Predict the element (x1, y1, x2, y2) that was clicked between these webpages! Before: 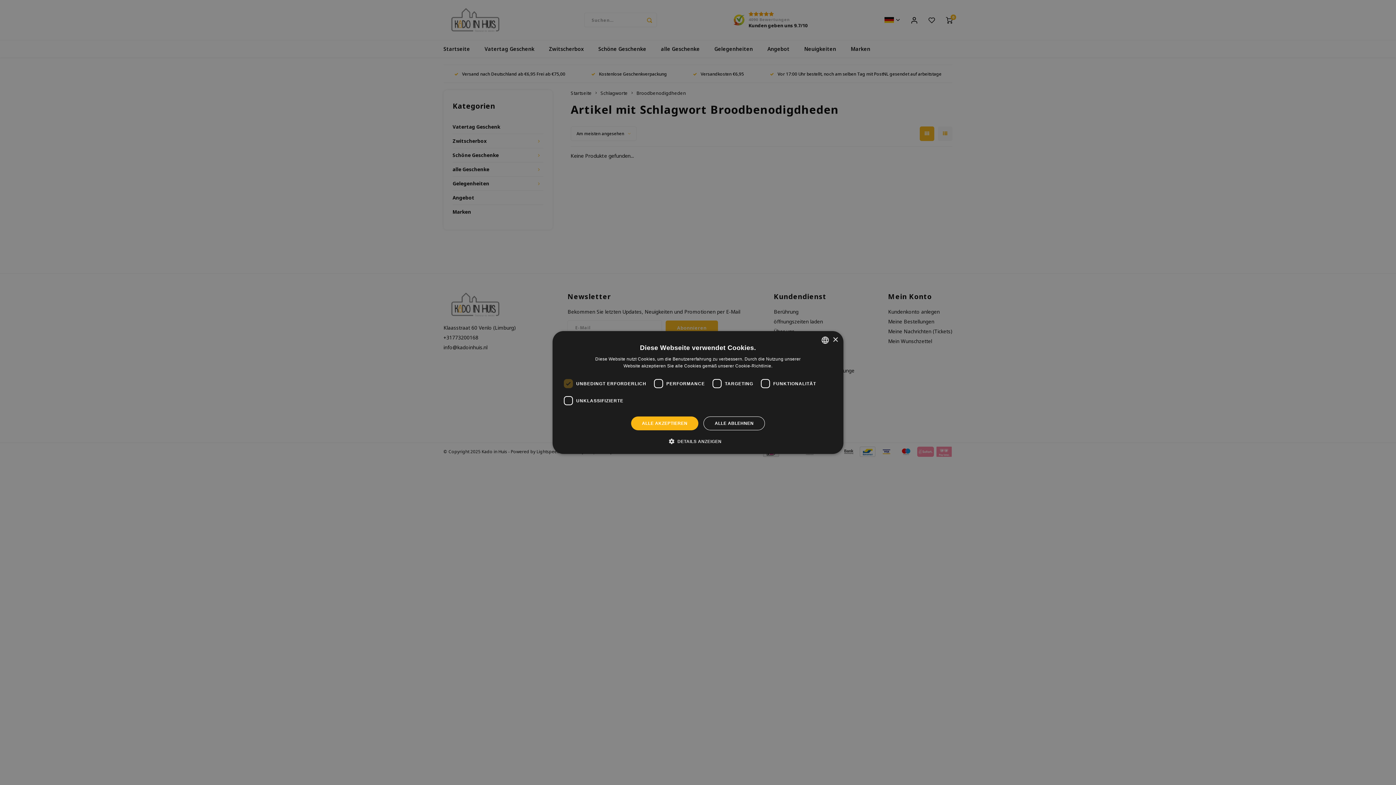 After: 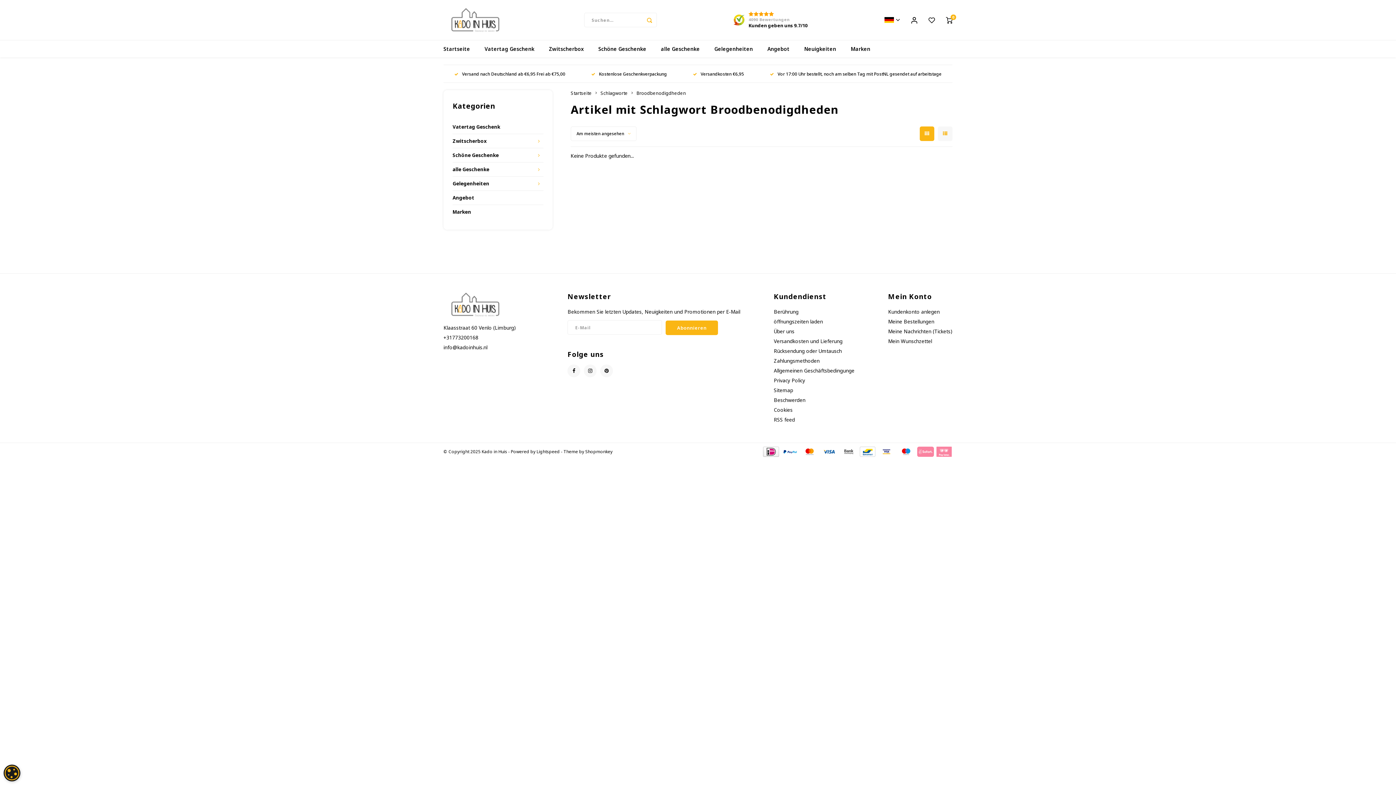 Action: bbox: (703, 416, 765, 430) label: ALLE ABLEHNEN